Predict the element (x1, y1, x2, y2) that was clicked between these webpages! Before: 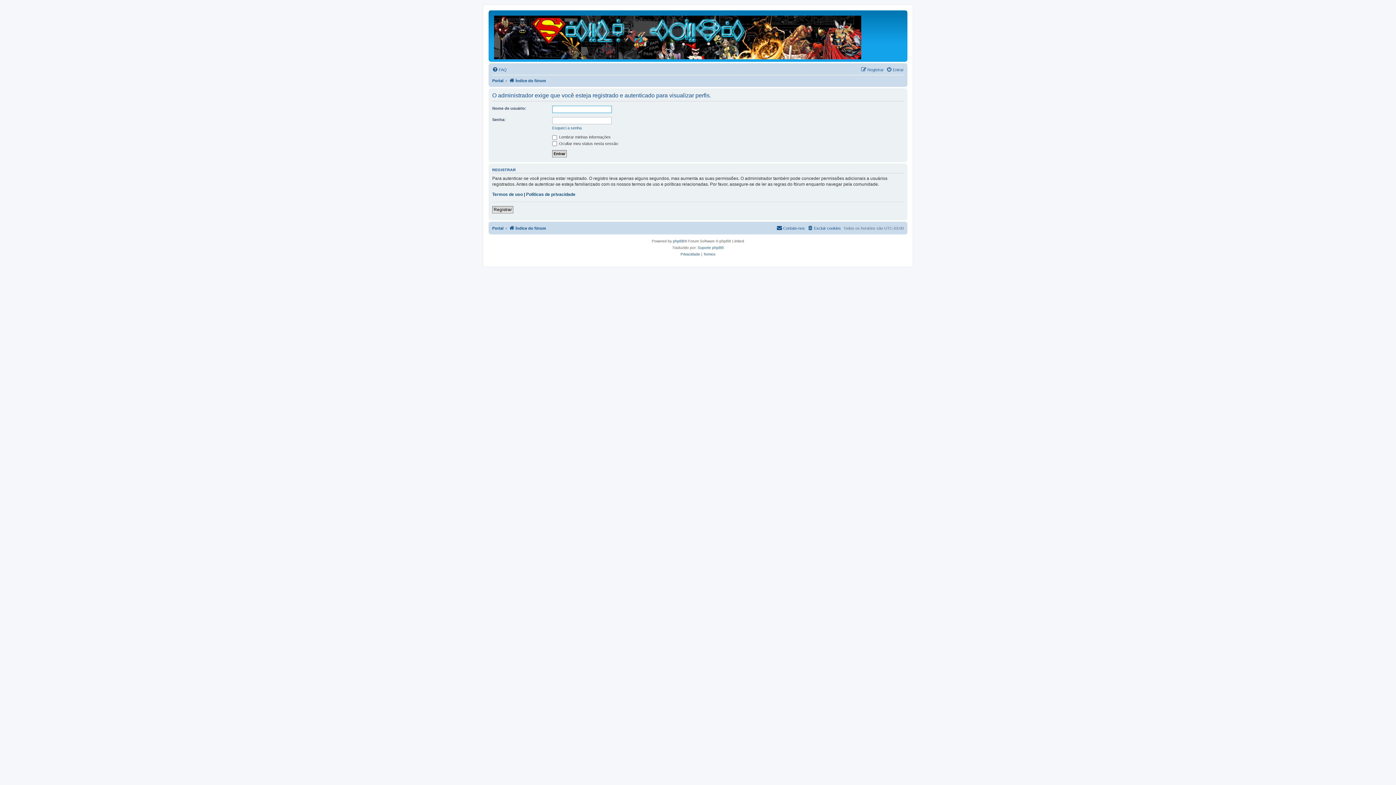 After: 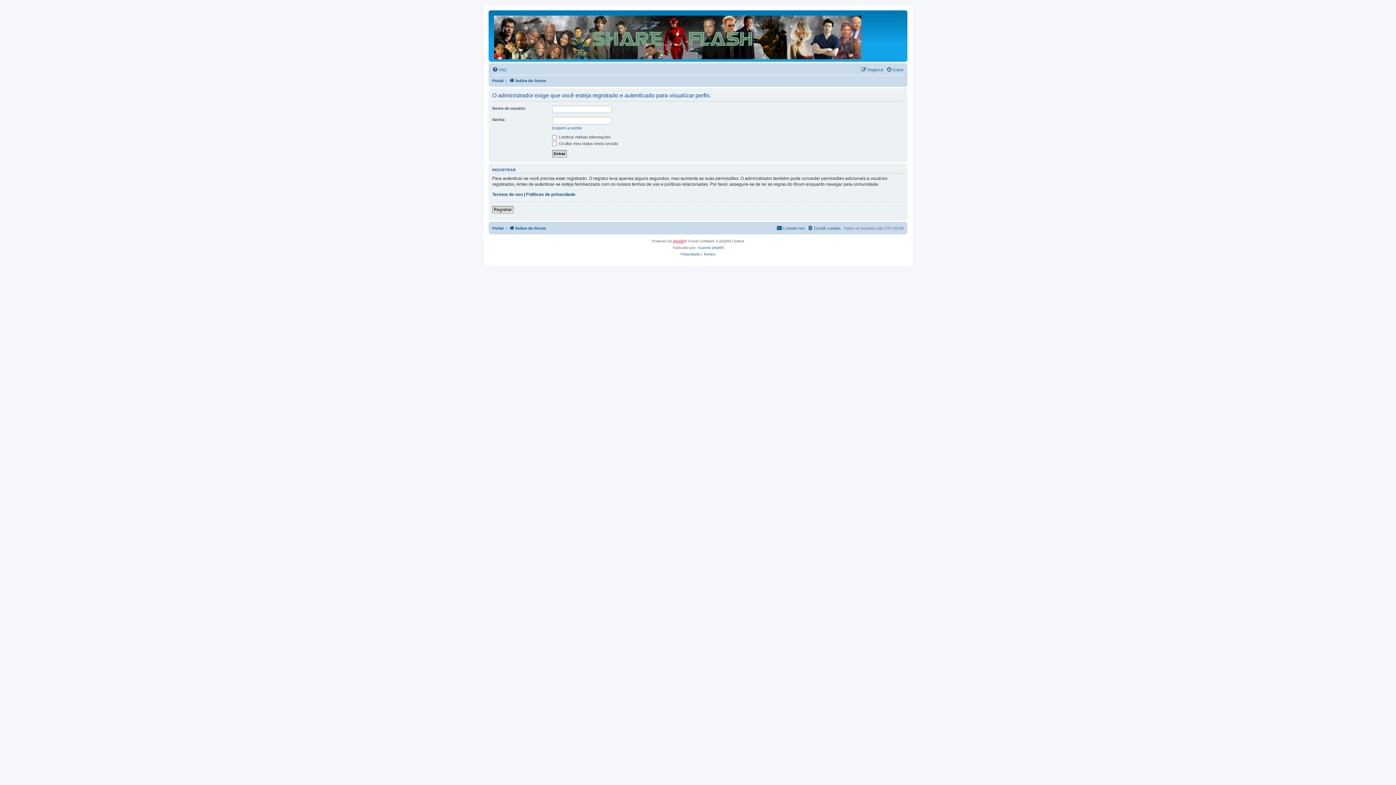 Action: bbox: (673, 238, 684, 244) label: phpBB